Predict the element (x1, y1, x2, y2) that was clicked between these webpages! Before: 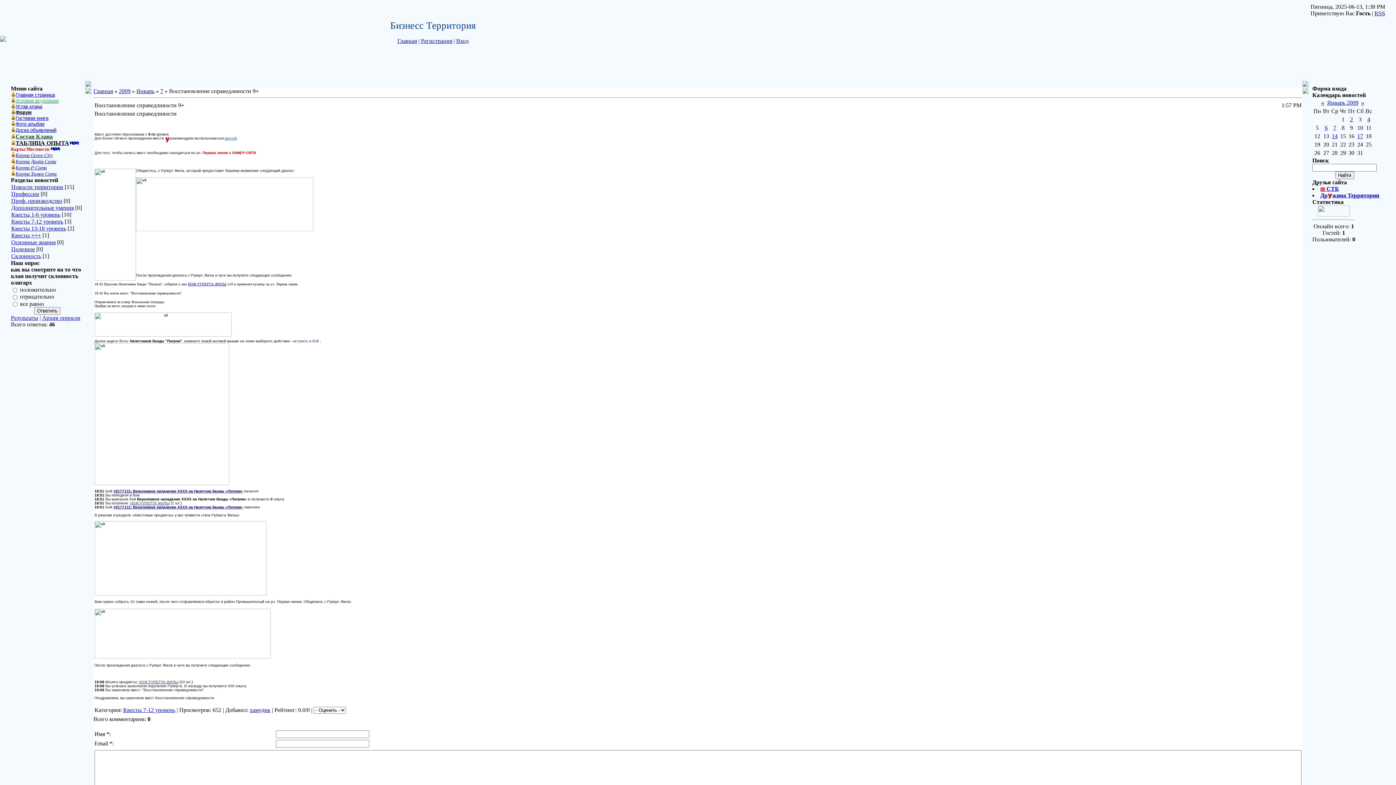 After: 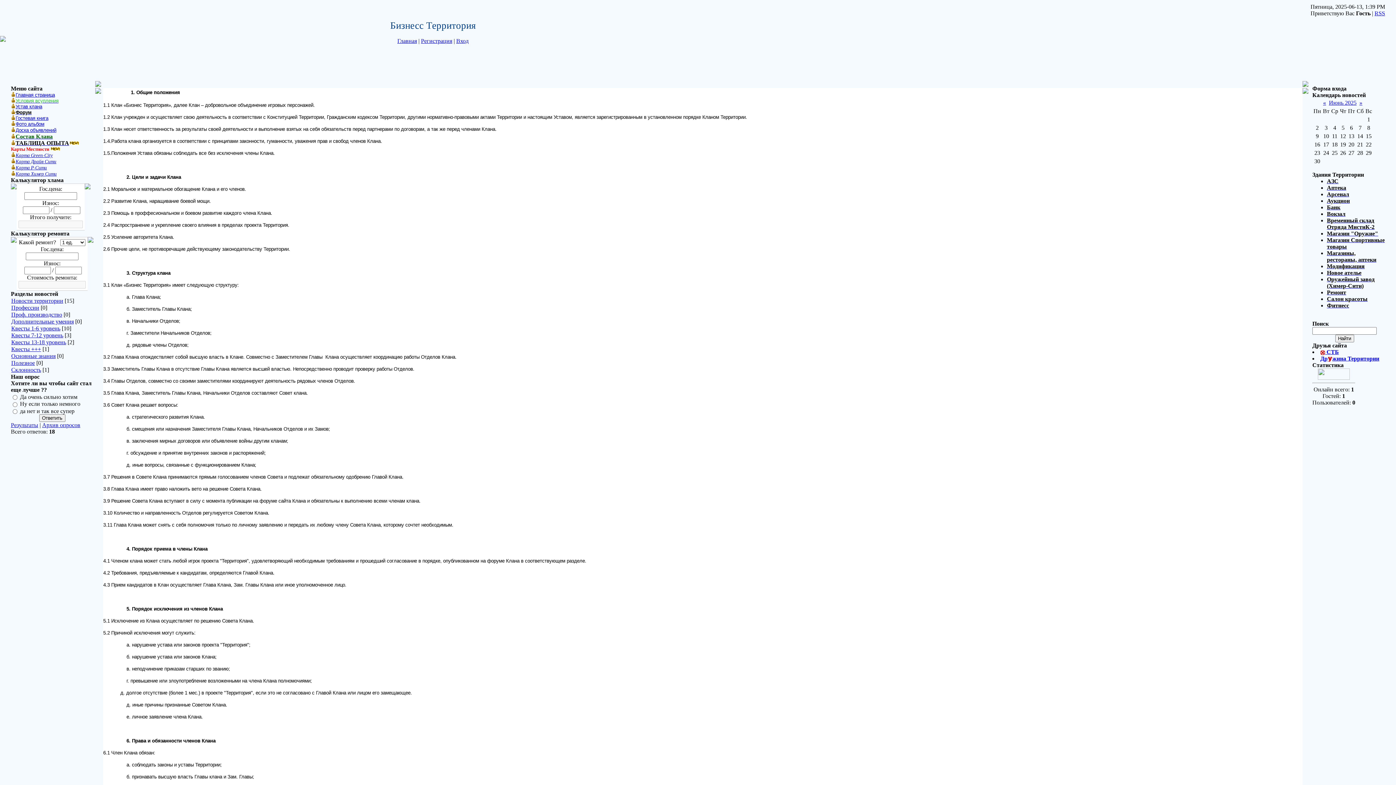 Action: label: Устав клана bbox: (15, 103, 42, 109)